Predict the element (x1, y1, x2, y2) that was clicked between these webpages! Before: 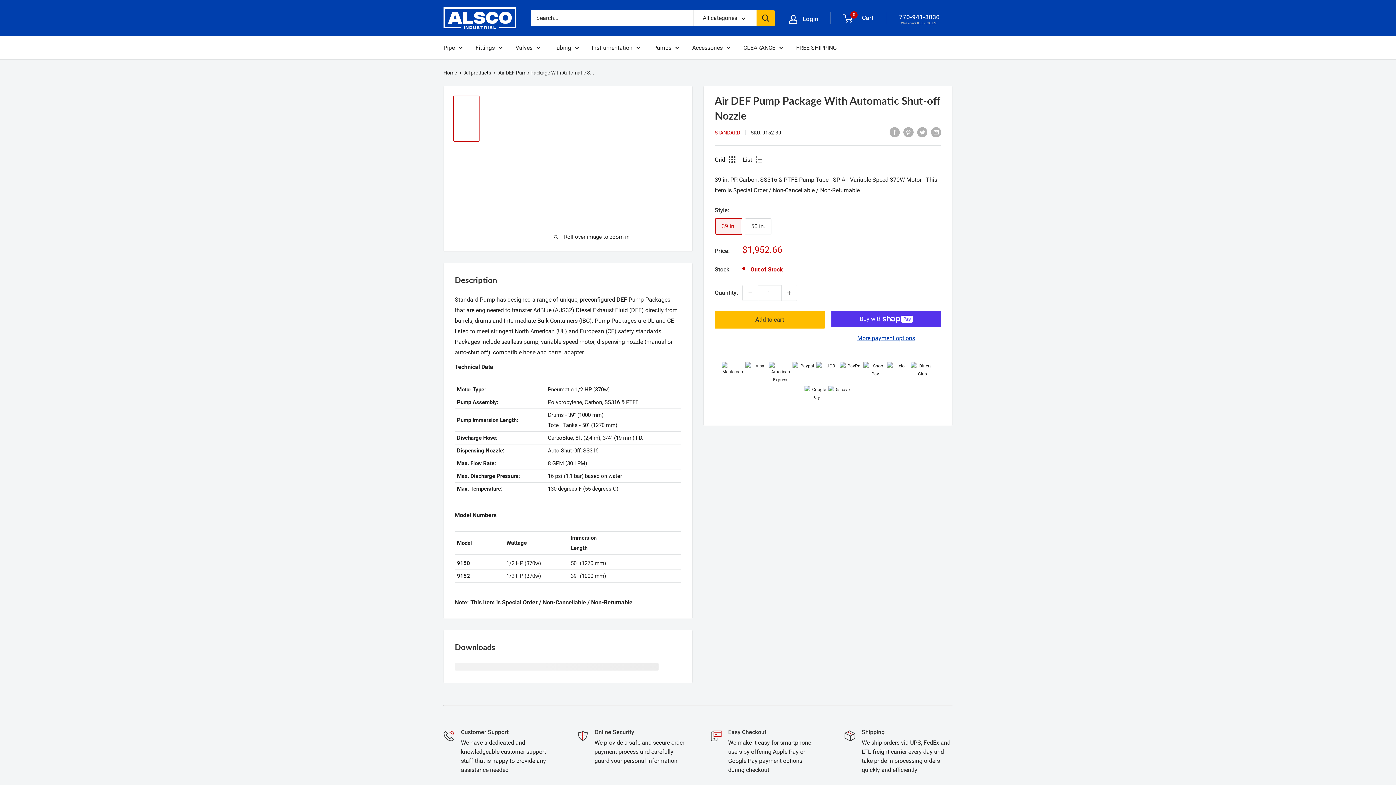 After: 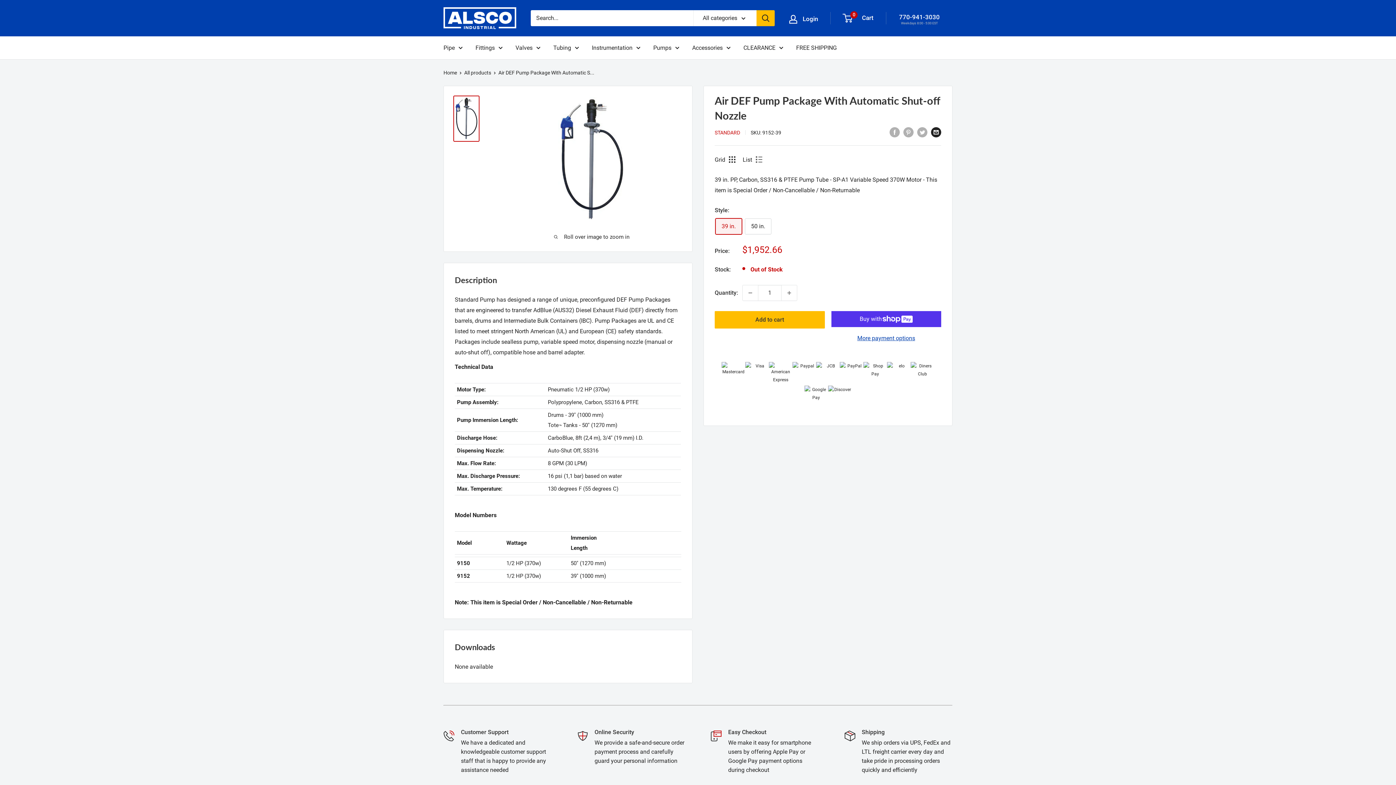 Action: label: Share by email bbox: (931, 126, 941, 137)